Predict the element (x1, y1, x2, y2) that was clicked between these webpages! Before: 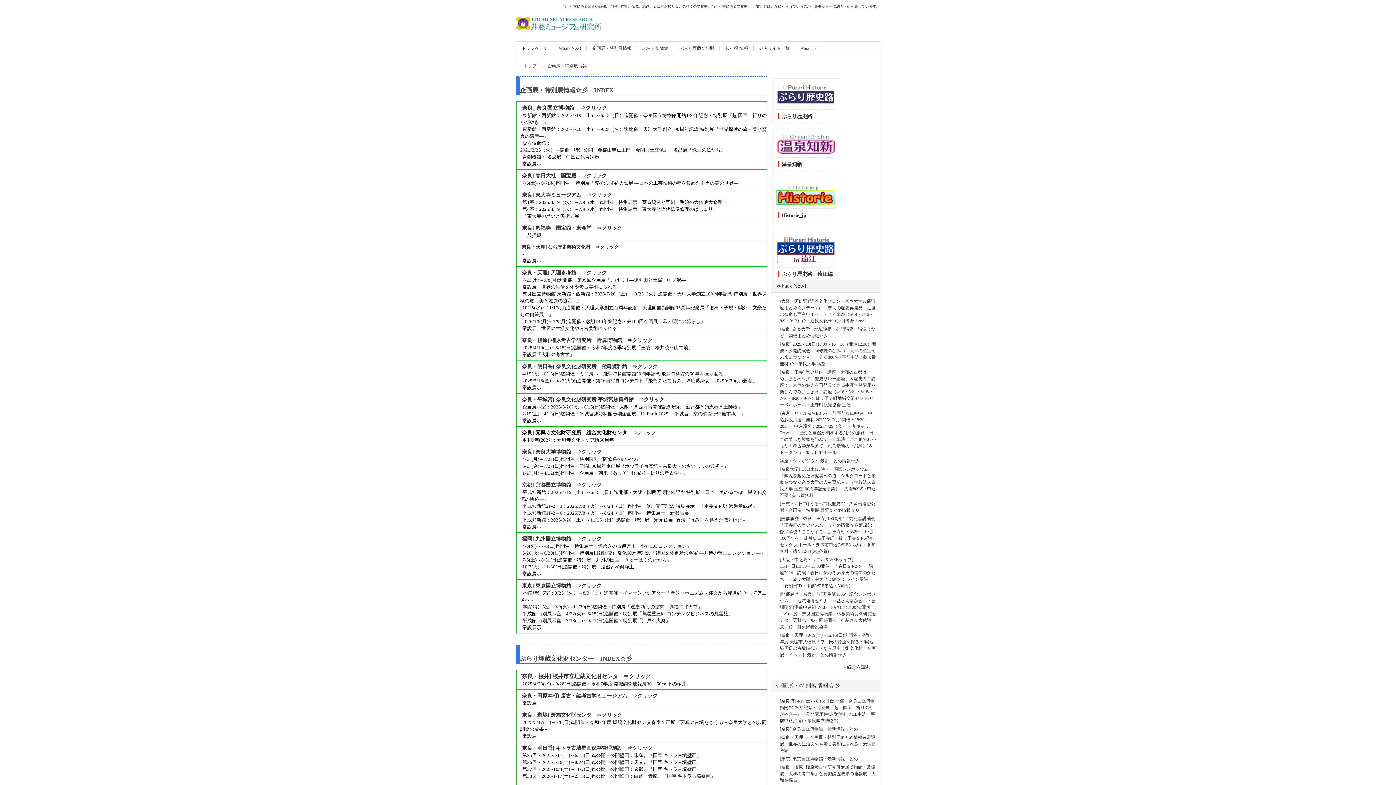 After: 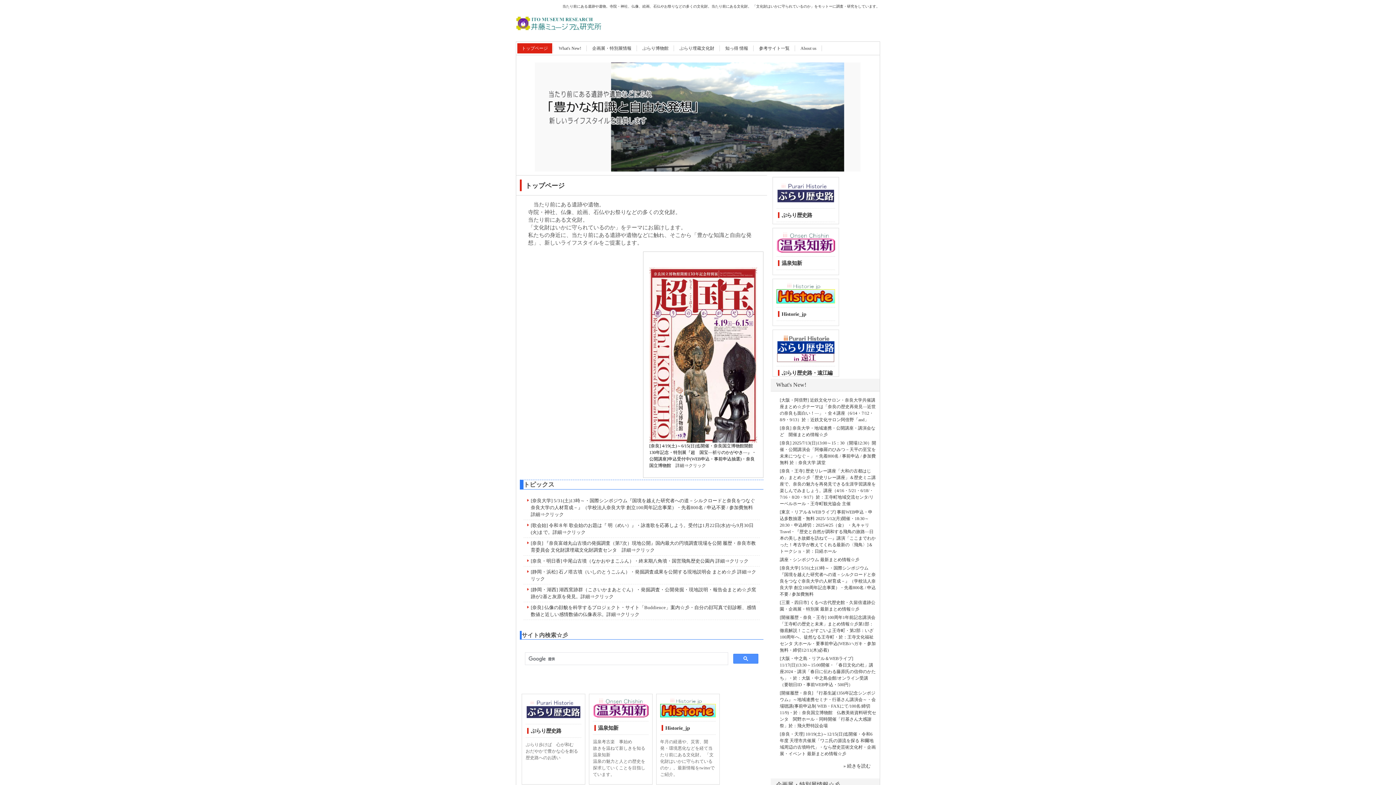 Action: bbox: (516, 6, 672, 30) label: 井藤ミュージアム研究所